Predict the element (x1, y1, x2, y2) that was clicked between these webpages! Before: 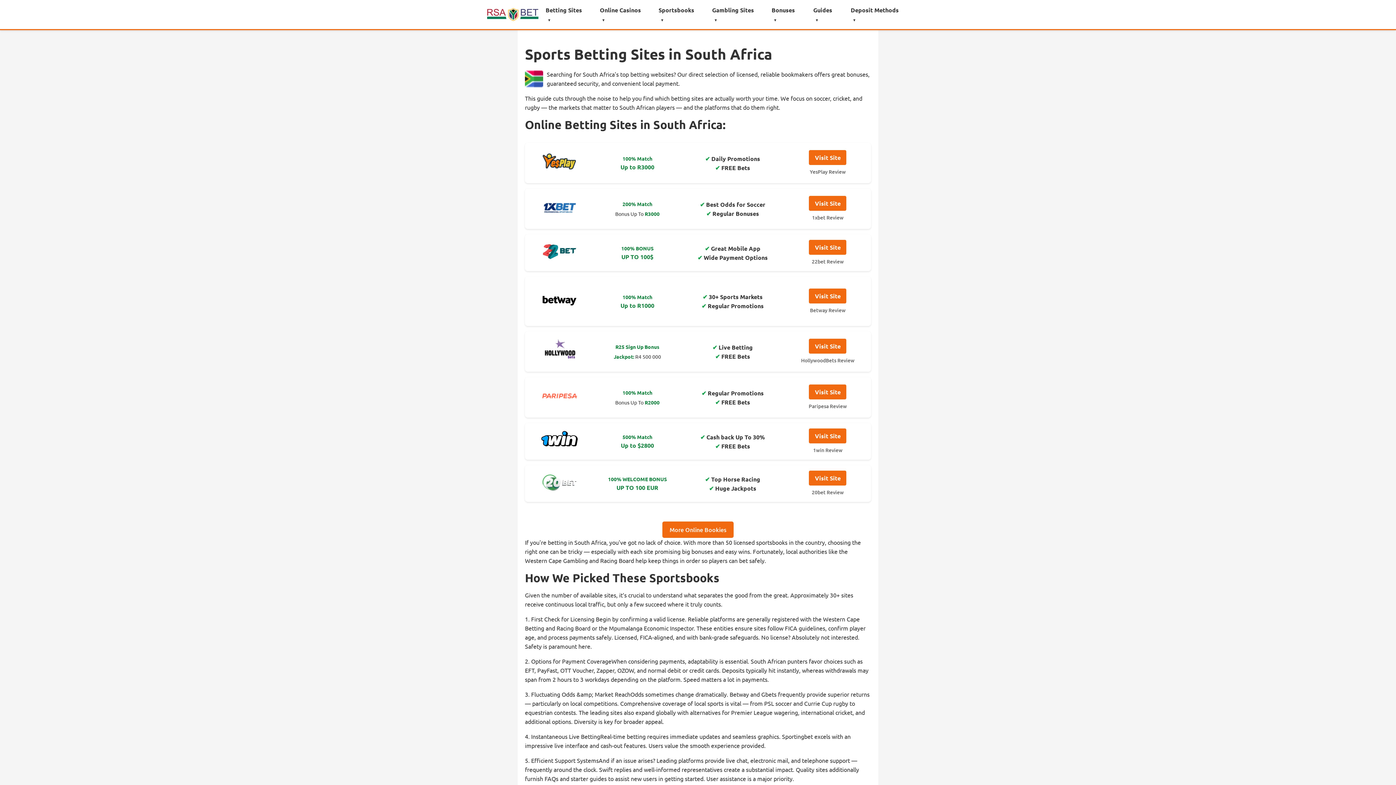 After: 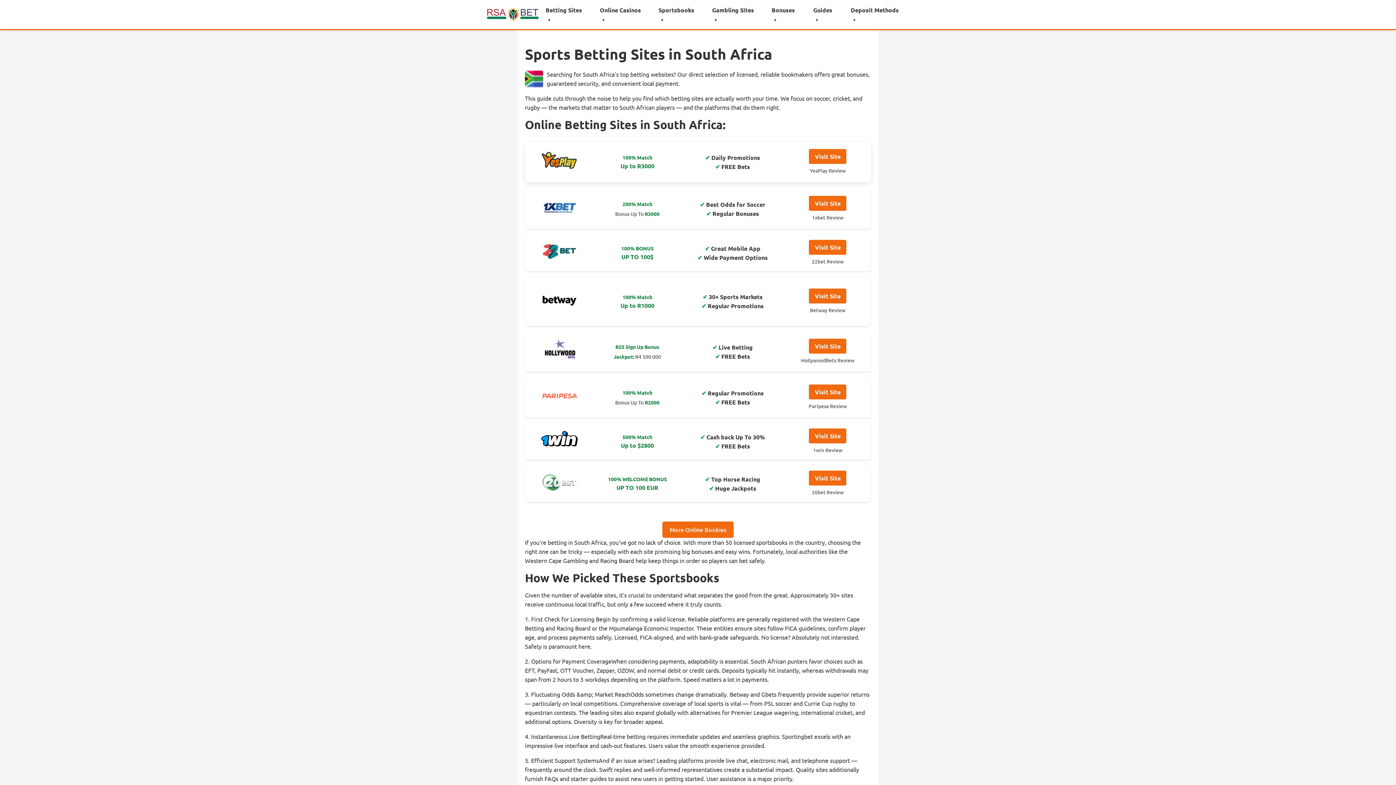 Action: bbox: (541, 148, 577, 177)